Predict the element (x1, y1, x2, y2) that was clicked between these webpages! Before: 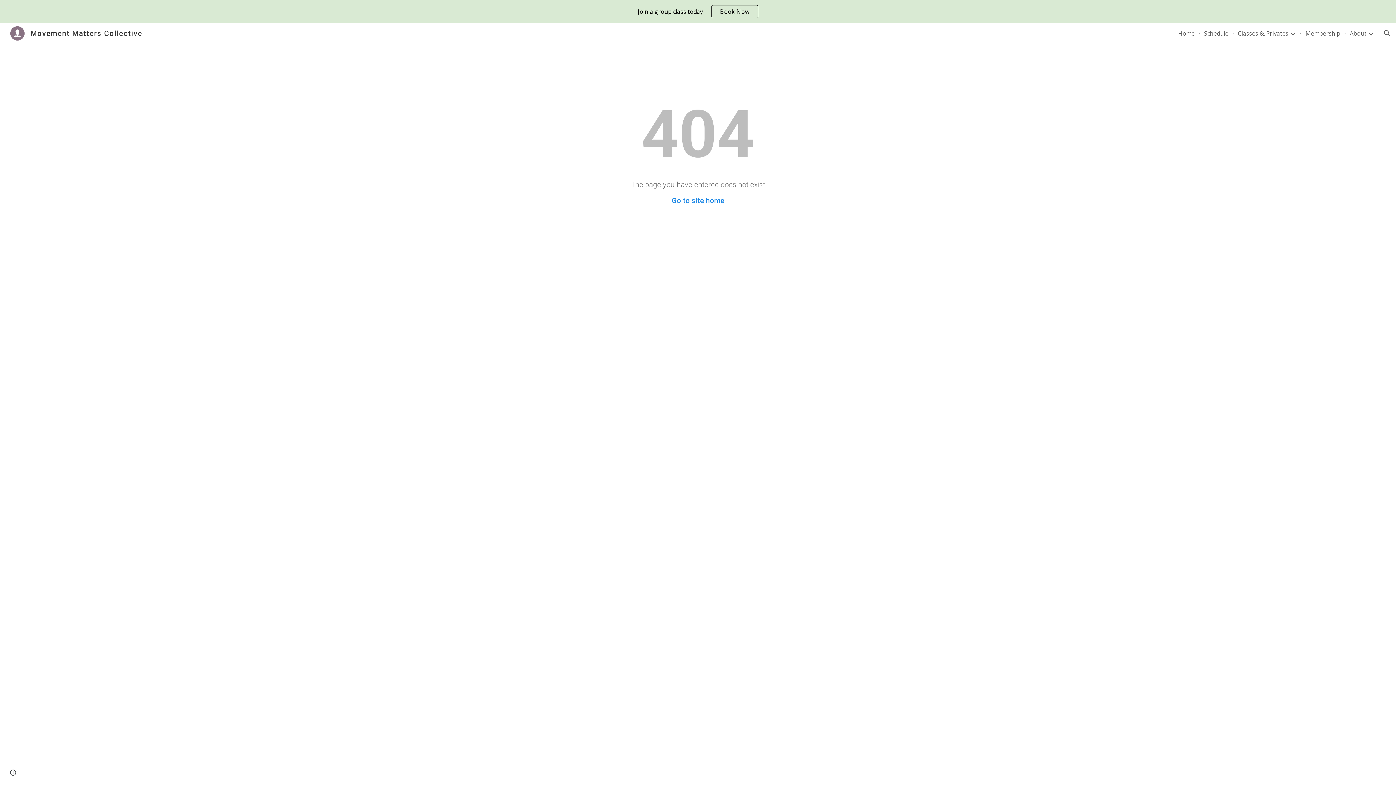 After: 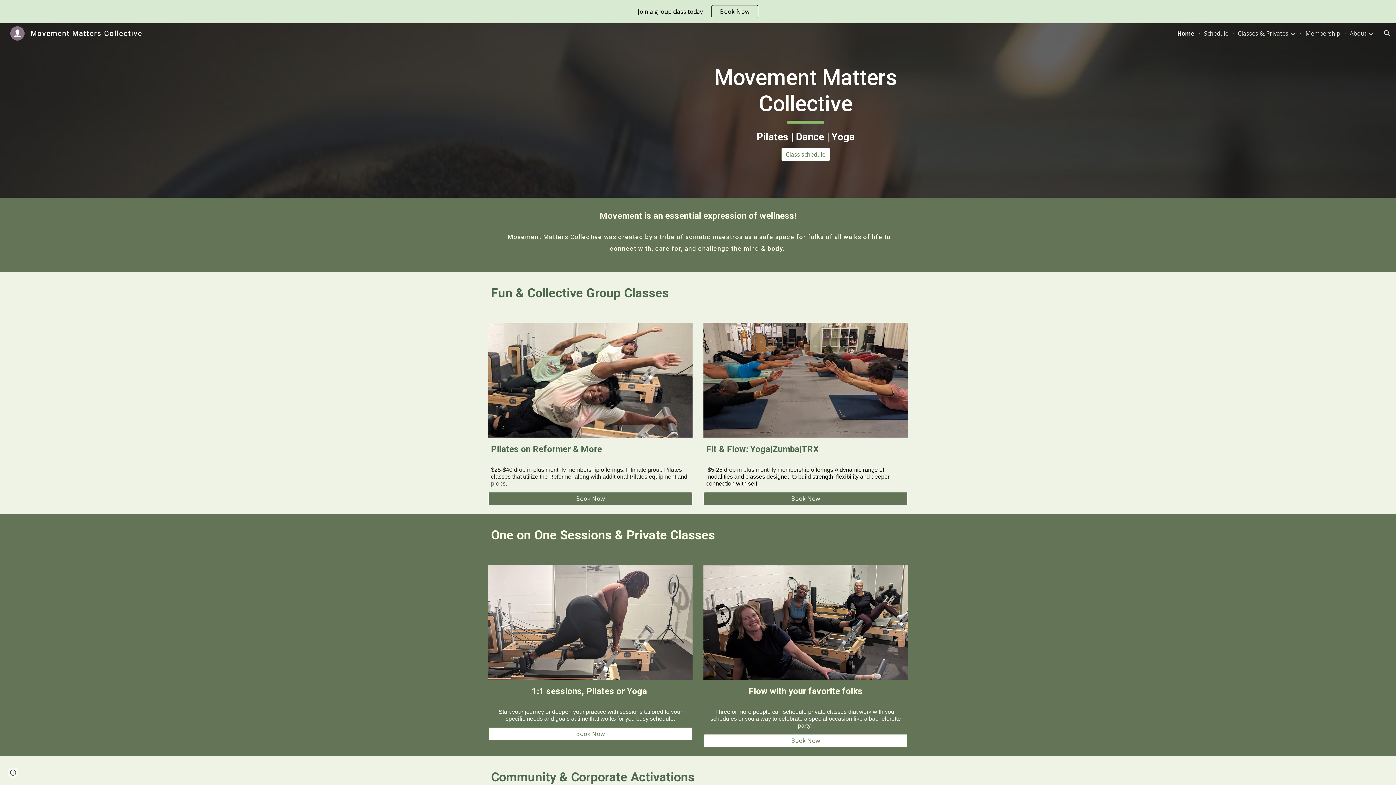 Action: label: Movement Matters Collective bbox: (5, 28, 146, 37)